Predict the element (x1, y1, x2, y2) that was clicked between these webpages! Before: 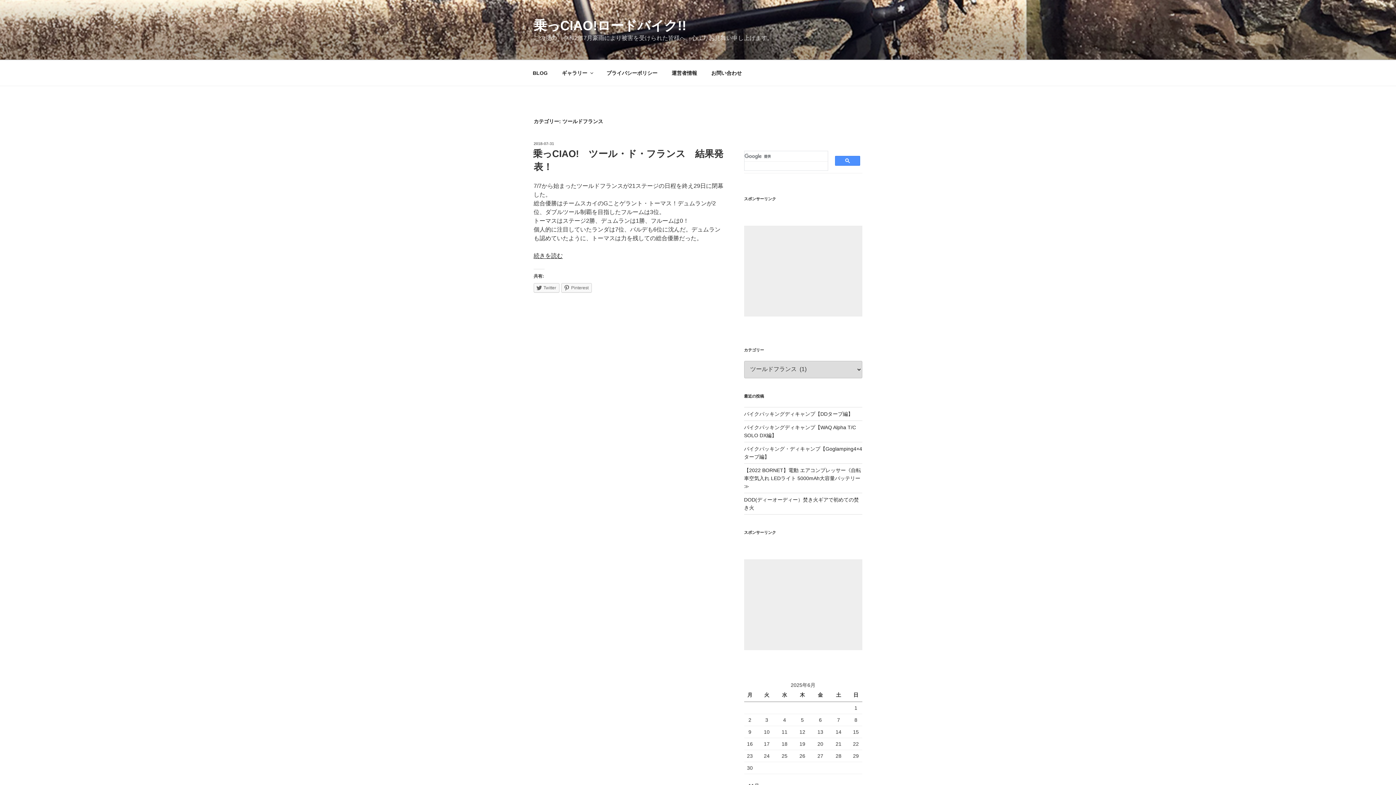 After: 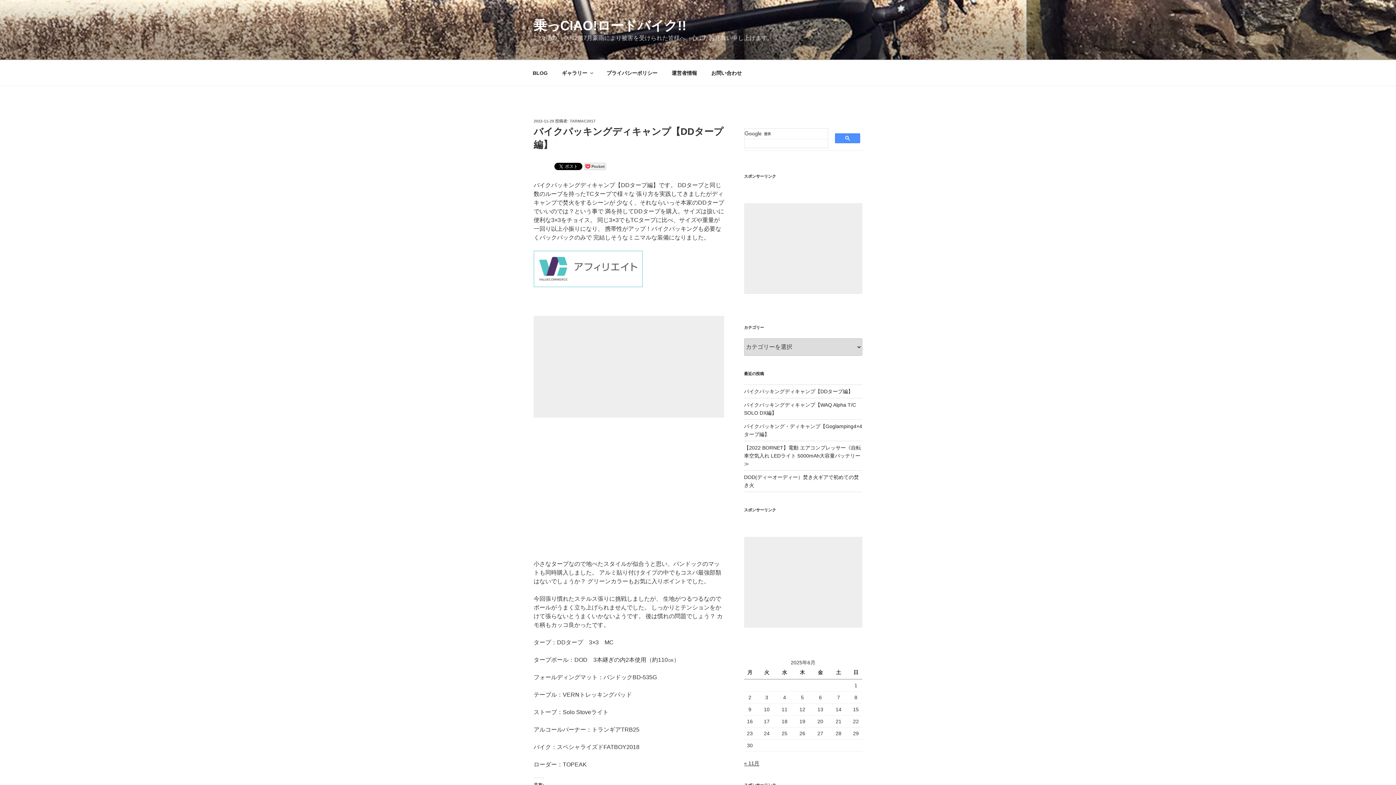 Action: bbox: (744, 411, 853, 416) label: バイクパッキングディキャンプ【DDタープ編】